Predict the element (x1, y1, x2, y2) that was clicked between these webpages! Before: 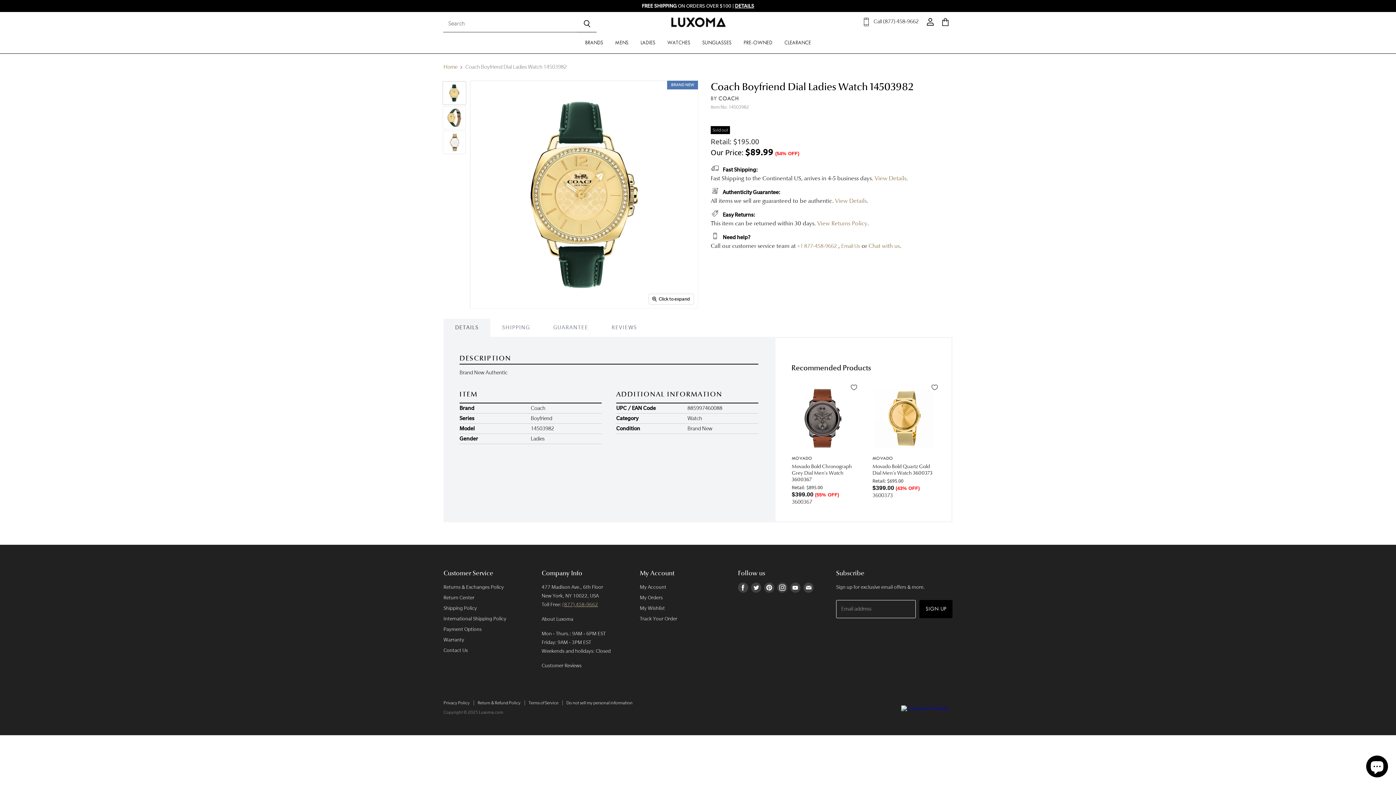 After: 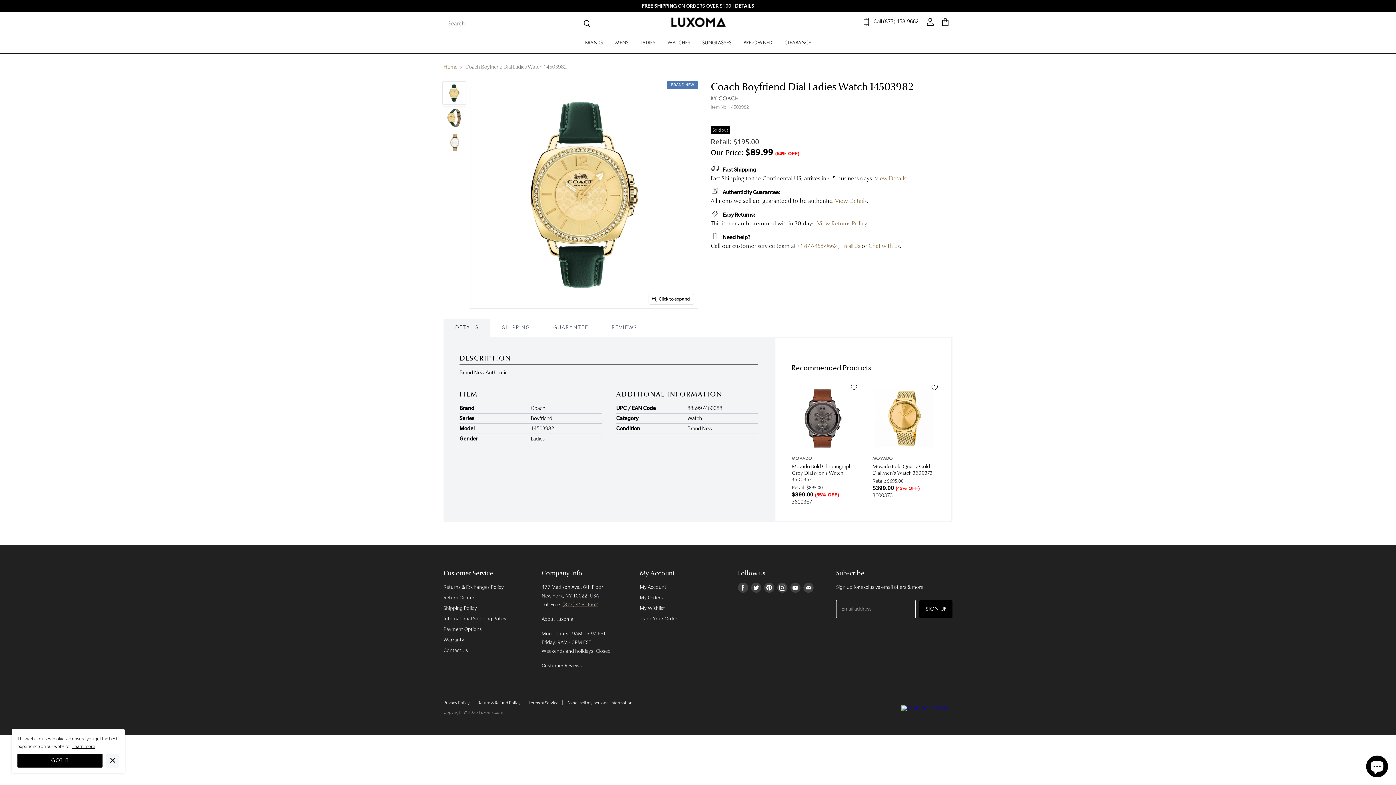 Action: bbox: (802, 581, 815, 594) label: Find us on E-mail